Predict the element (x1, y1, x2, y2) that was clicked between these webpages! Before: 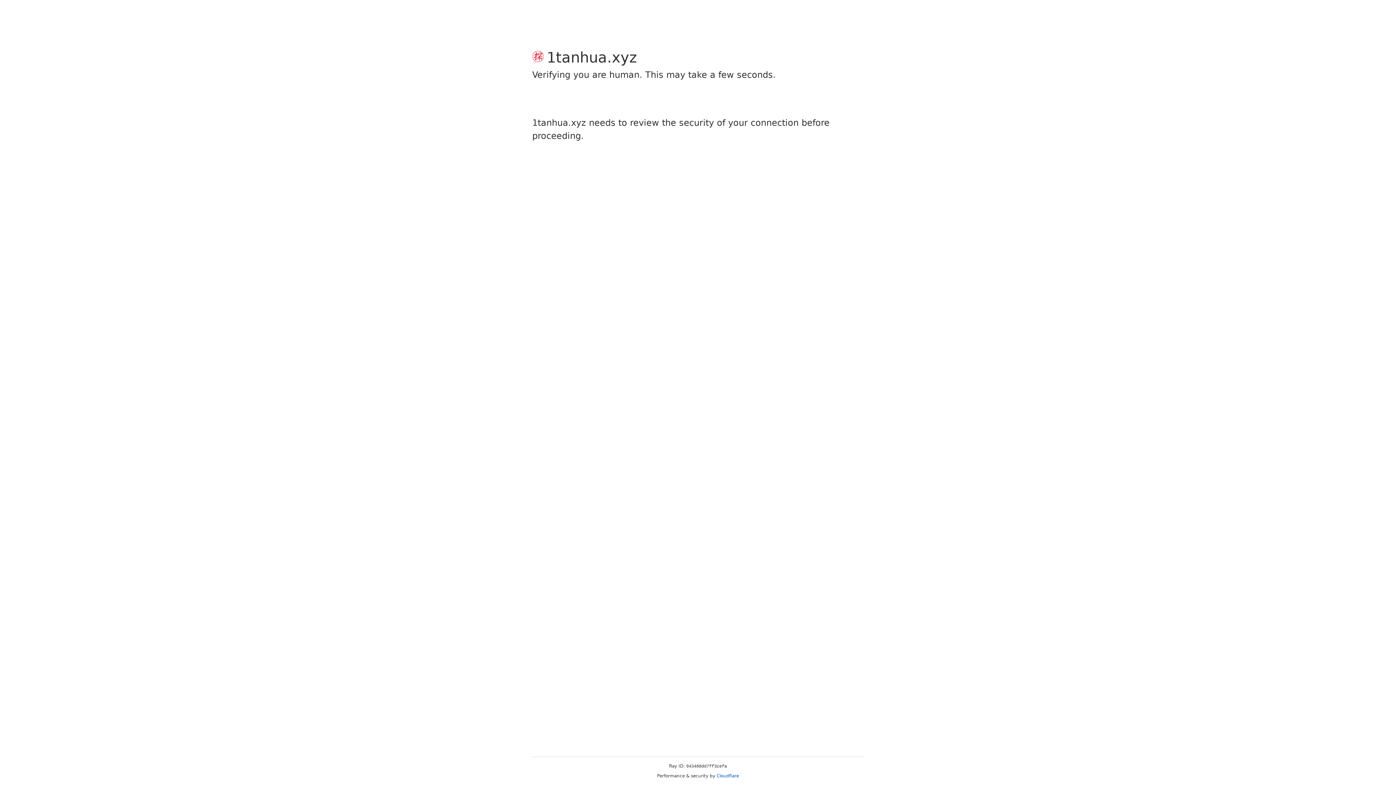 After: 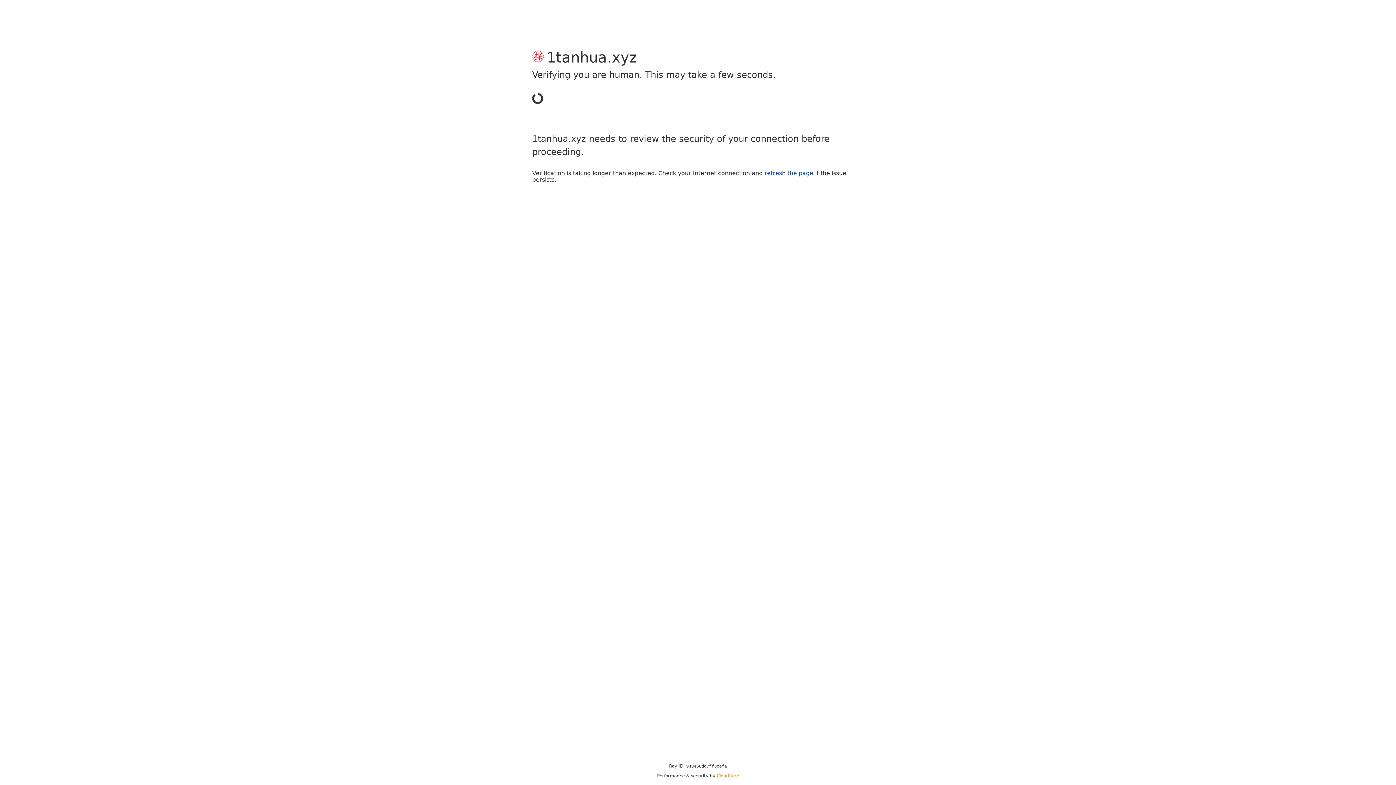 Action: bbox: (716, 773, 739, 778) label: Cloudflare